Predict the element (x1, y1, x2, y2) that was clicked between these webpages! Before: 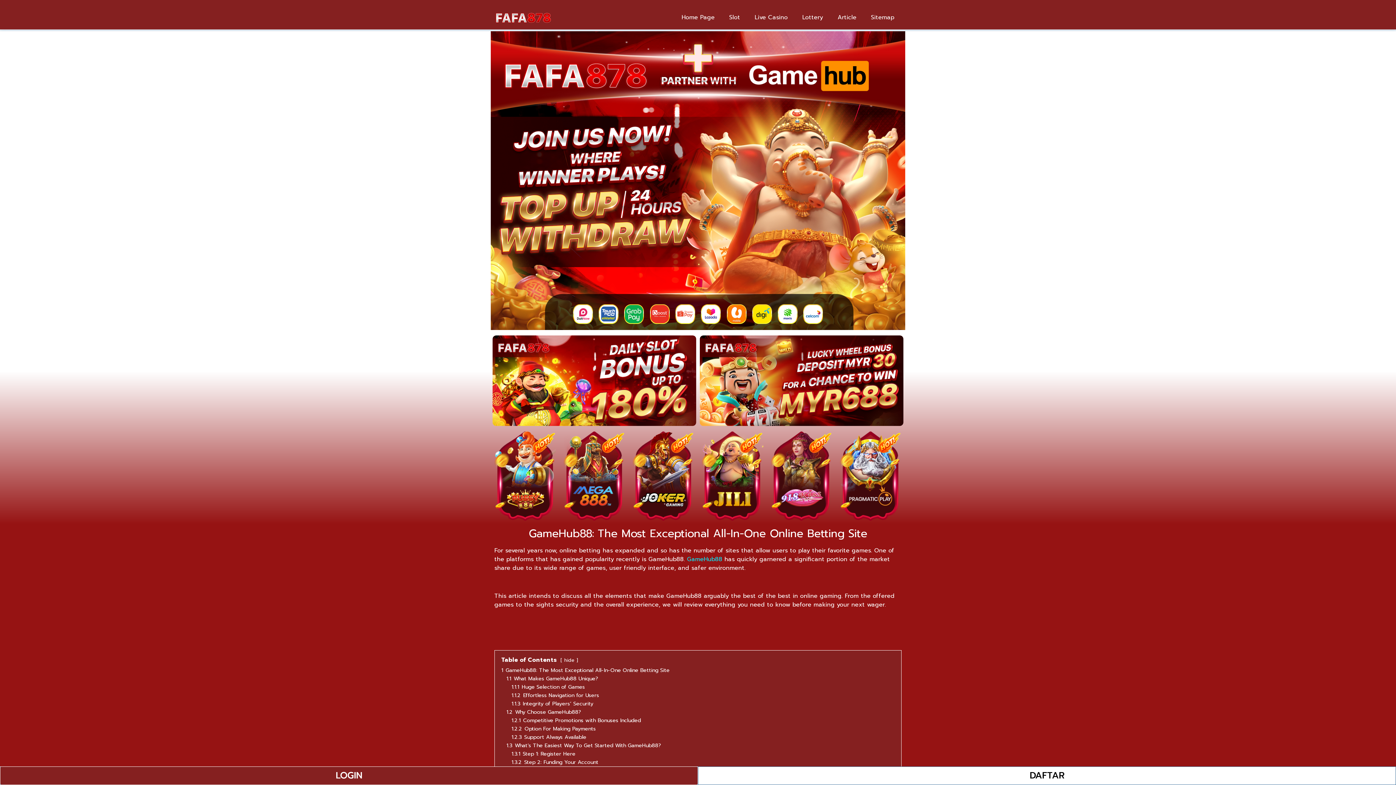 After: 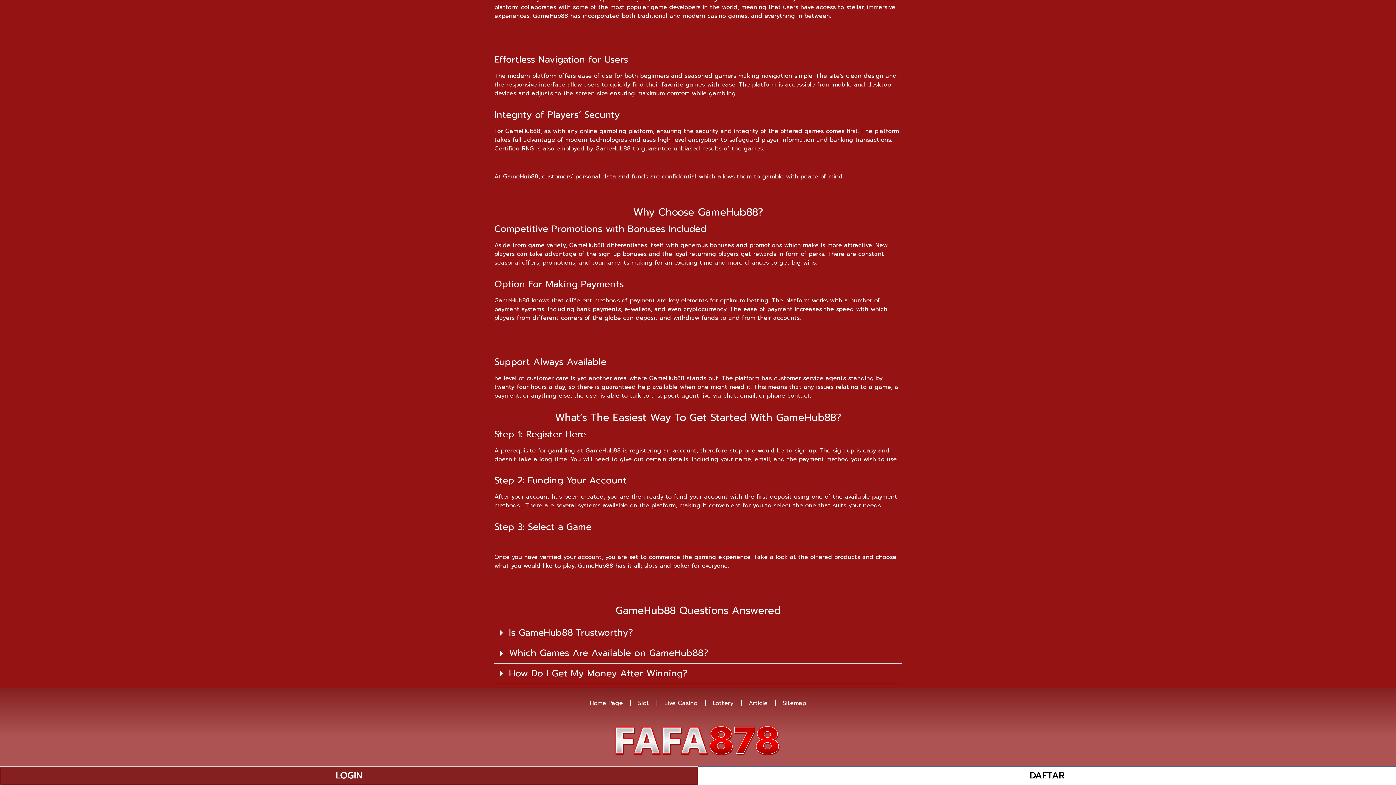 Action: label: 1.1.2 Effortless Navigation for Users bbox: (511, 691, 599, 699)